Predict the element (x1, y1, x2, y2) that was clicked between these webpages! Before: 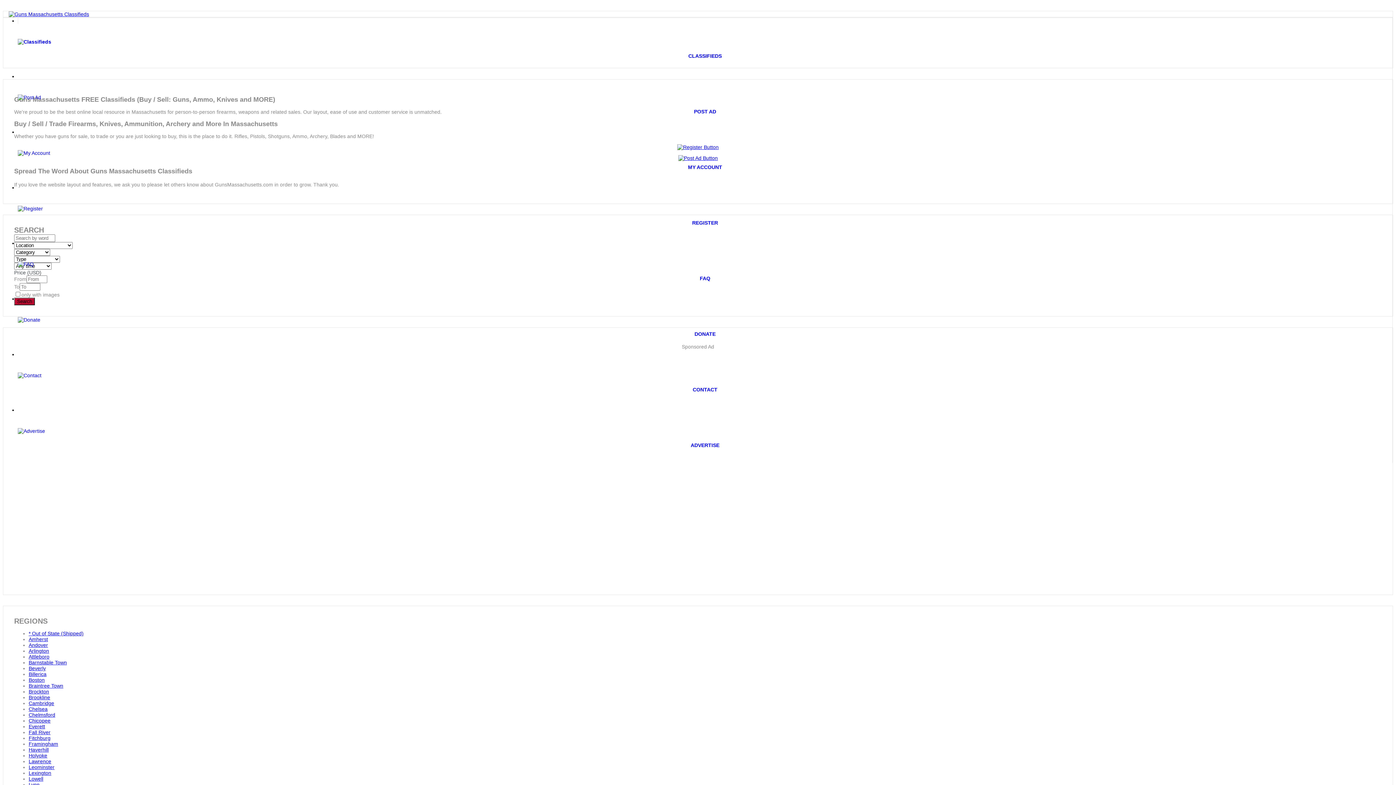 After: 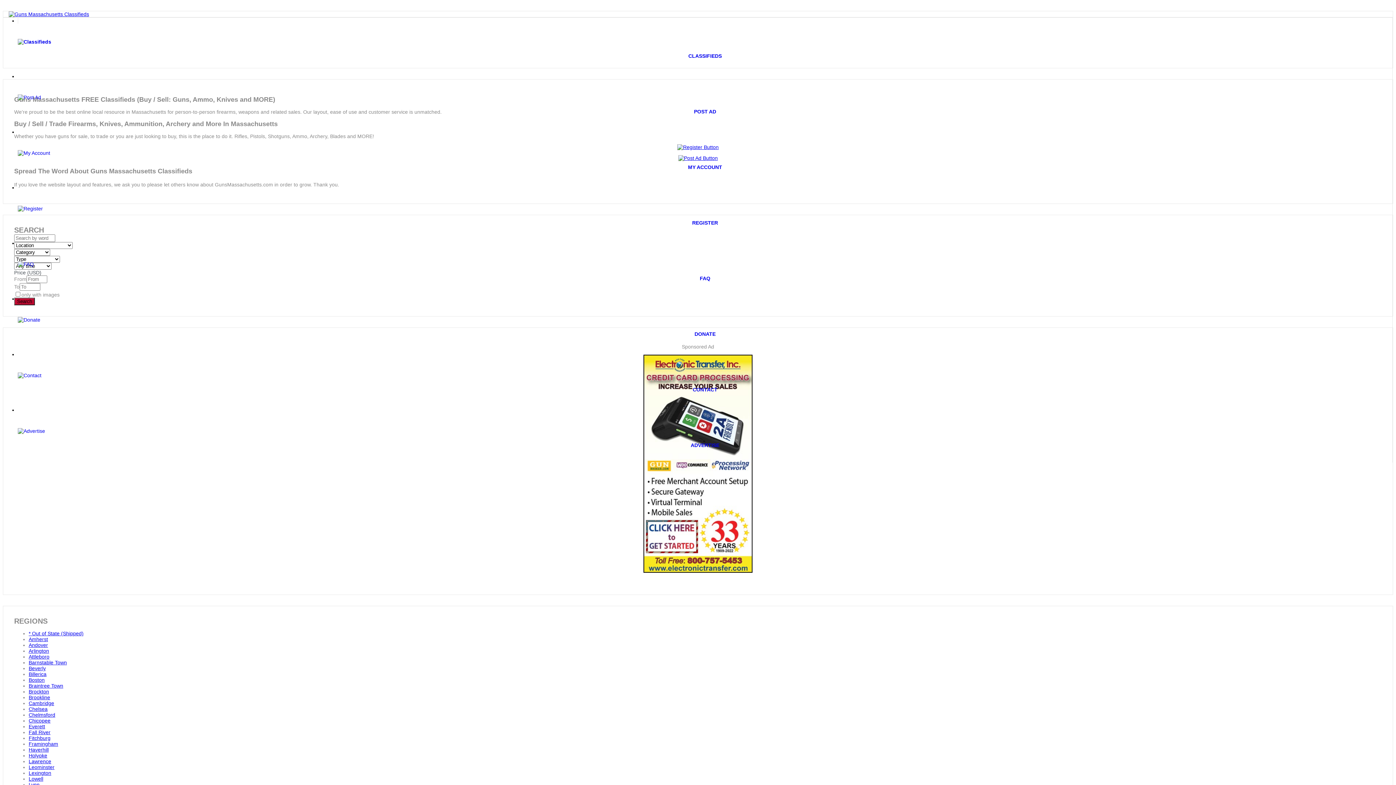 Action: label: Lowell bbox: (28, 776, 43, 782)